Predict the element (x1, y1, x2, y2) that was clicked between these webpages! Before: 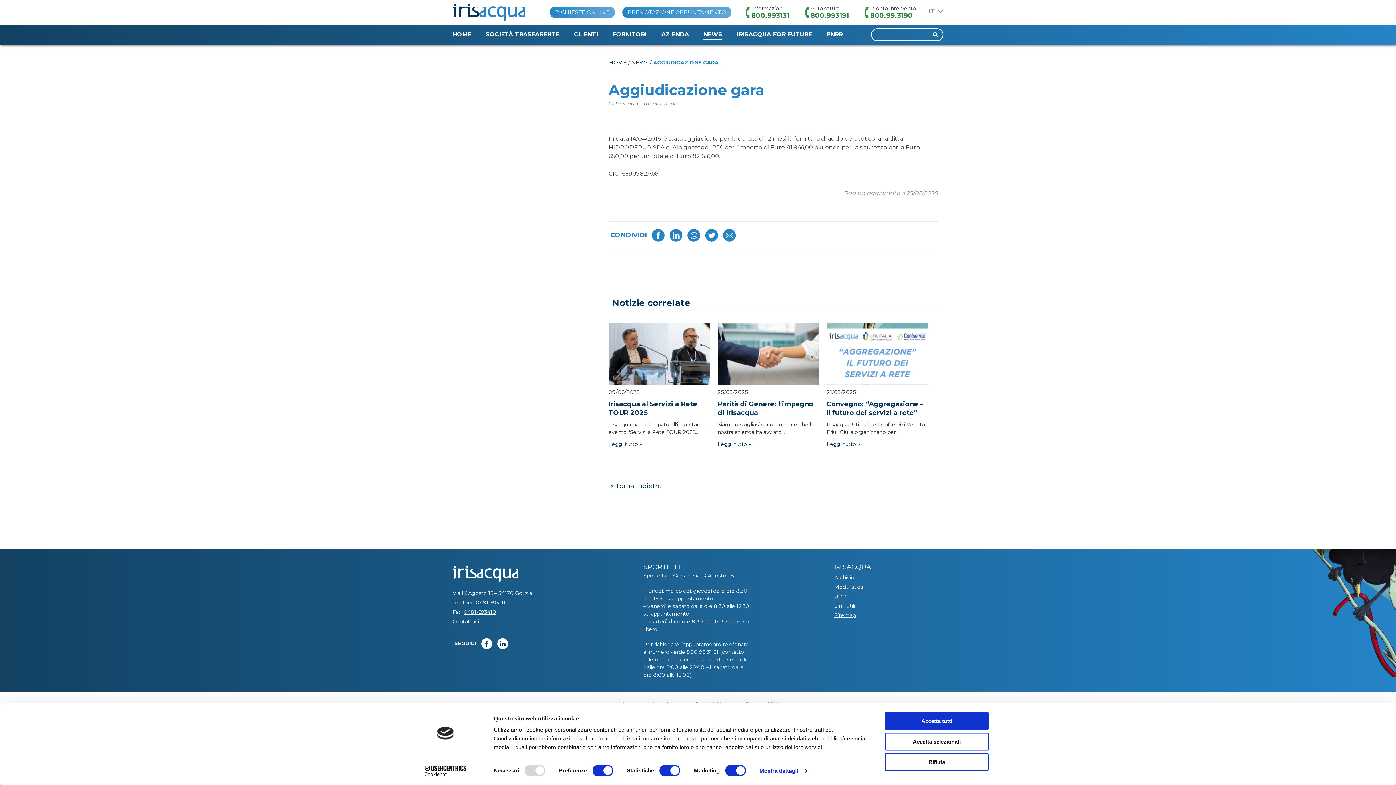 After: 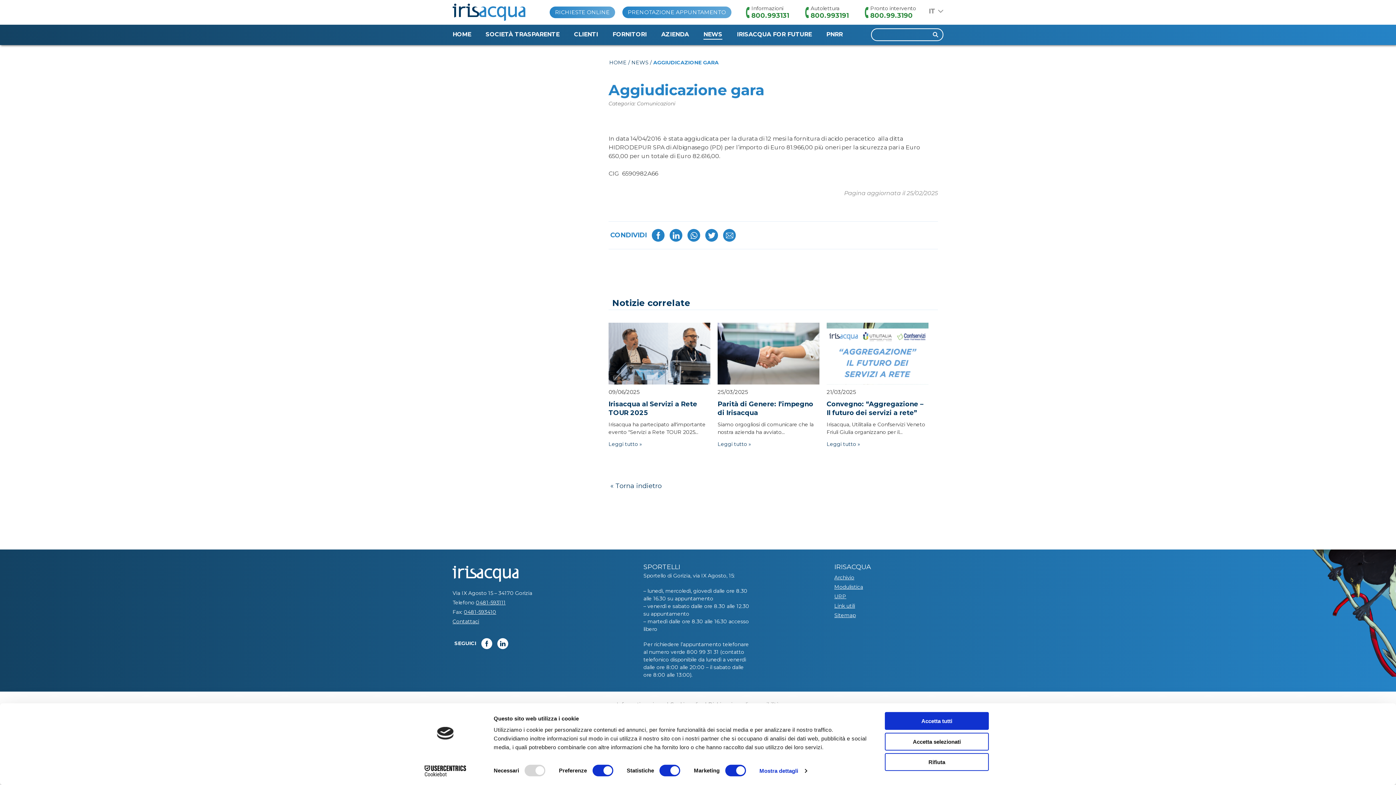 Action: bbox: (810, 11, 849, 19) label: Numero verde autolettura